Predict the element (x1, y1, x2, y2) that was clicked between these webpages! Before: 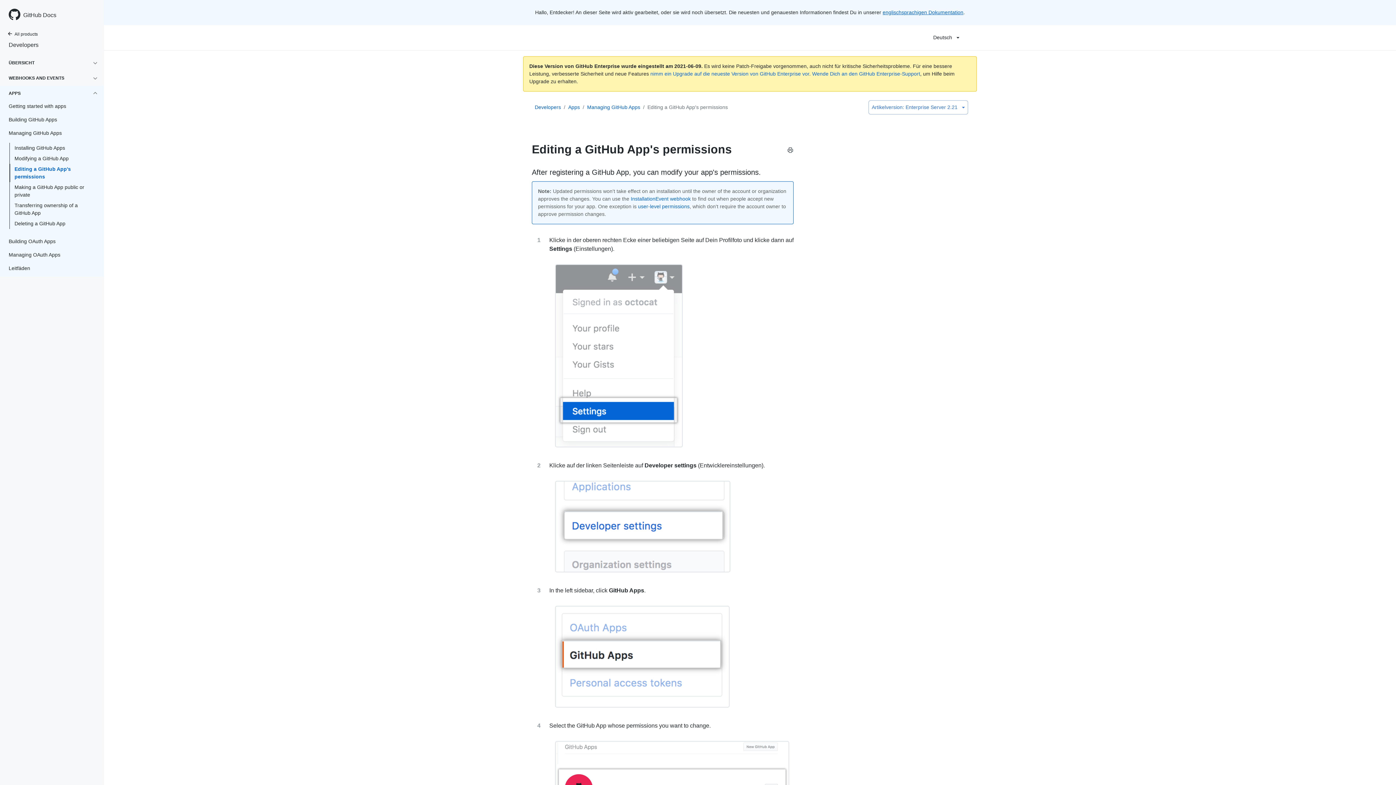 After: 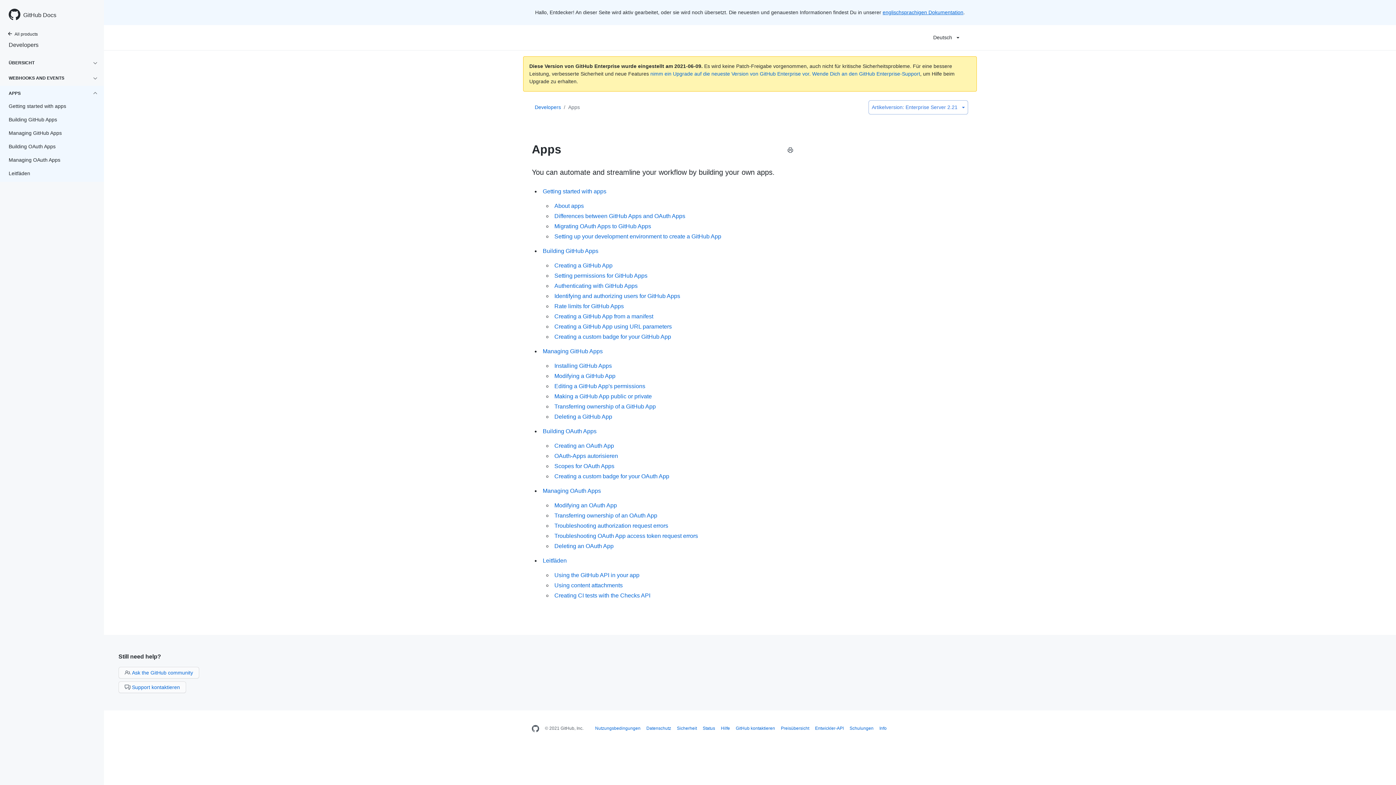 Action: bbox: (565, 103, 582, 111) label: Apps